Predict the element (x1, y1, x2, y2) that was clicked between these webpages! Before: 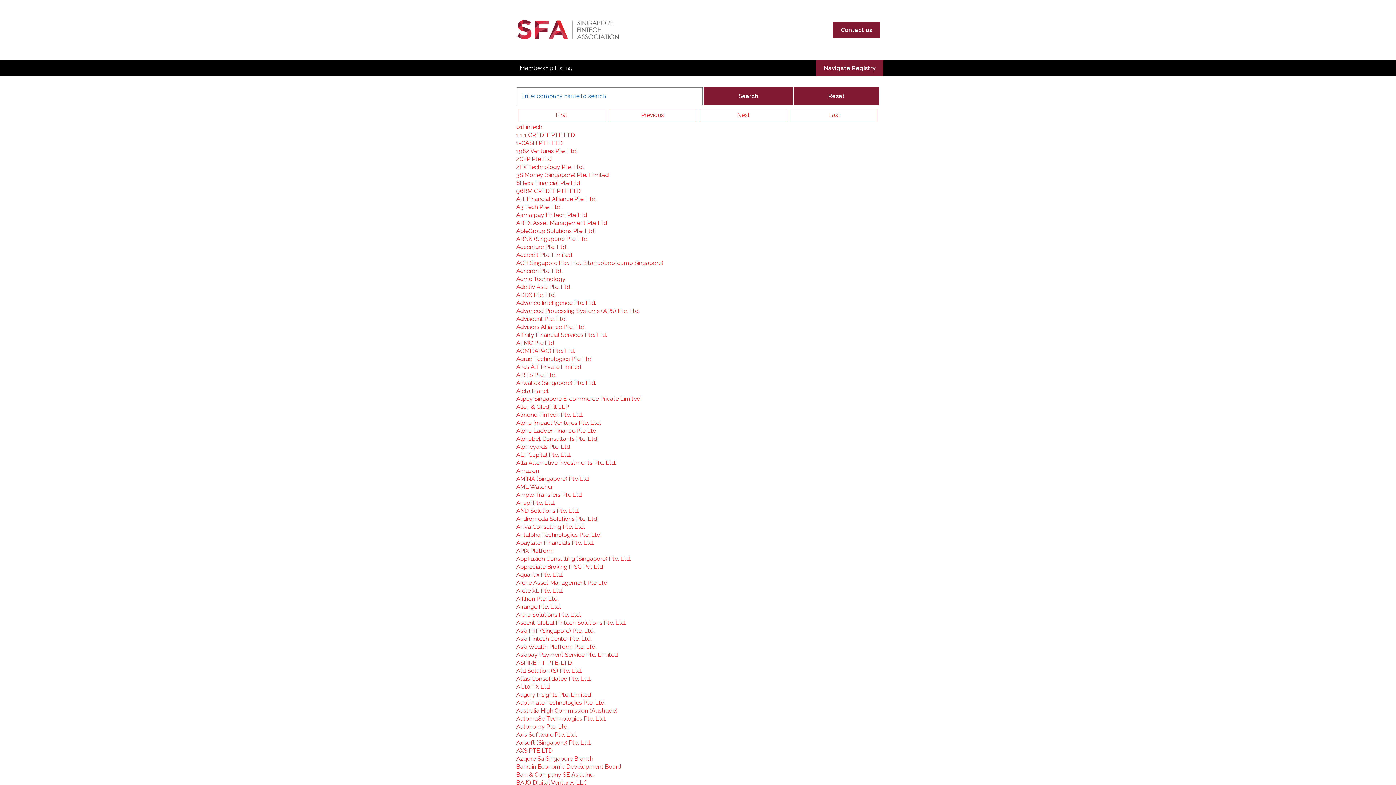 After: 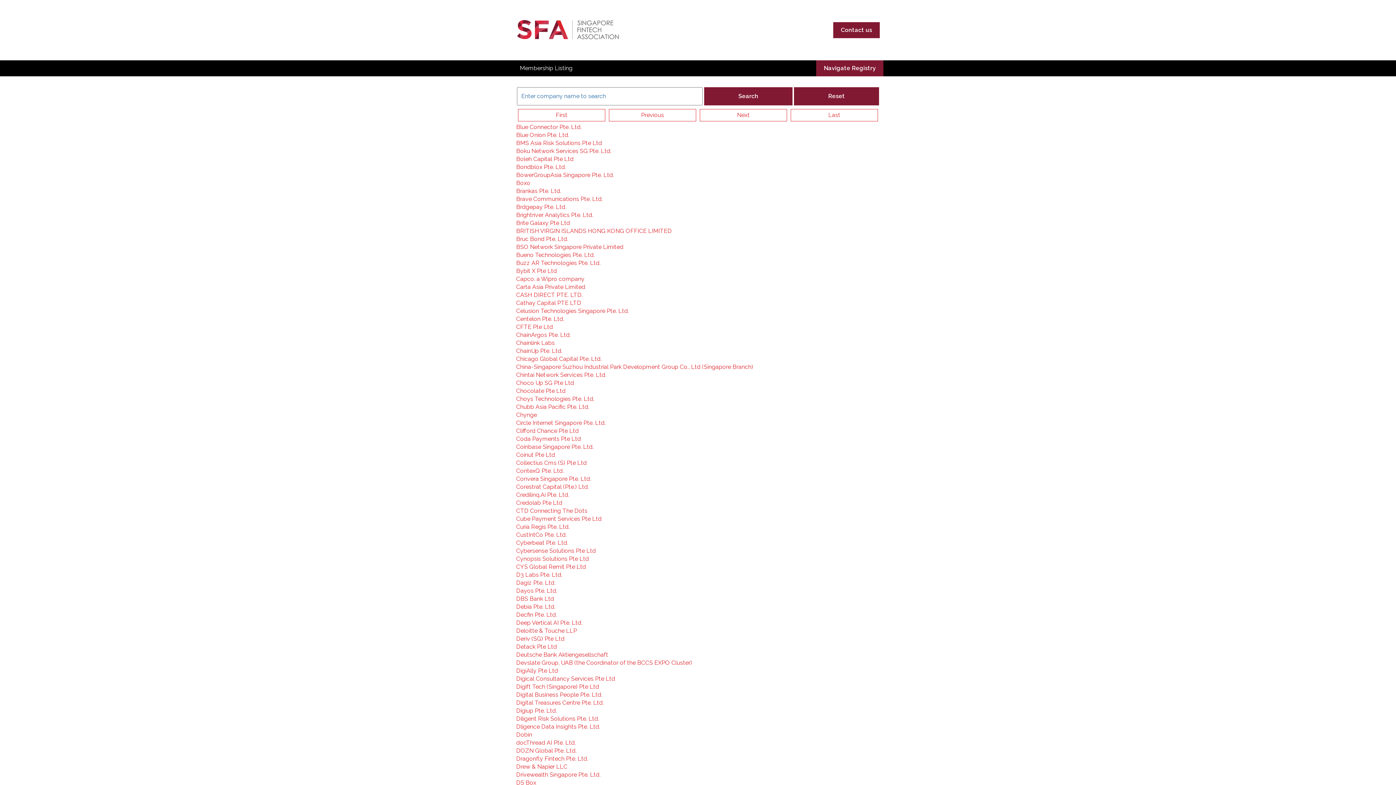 Action: bbox: (700, 108, 787, 121) label: Next